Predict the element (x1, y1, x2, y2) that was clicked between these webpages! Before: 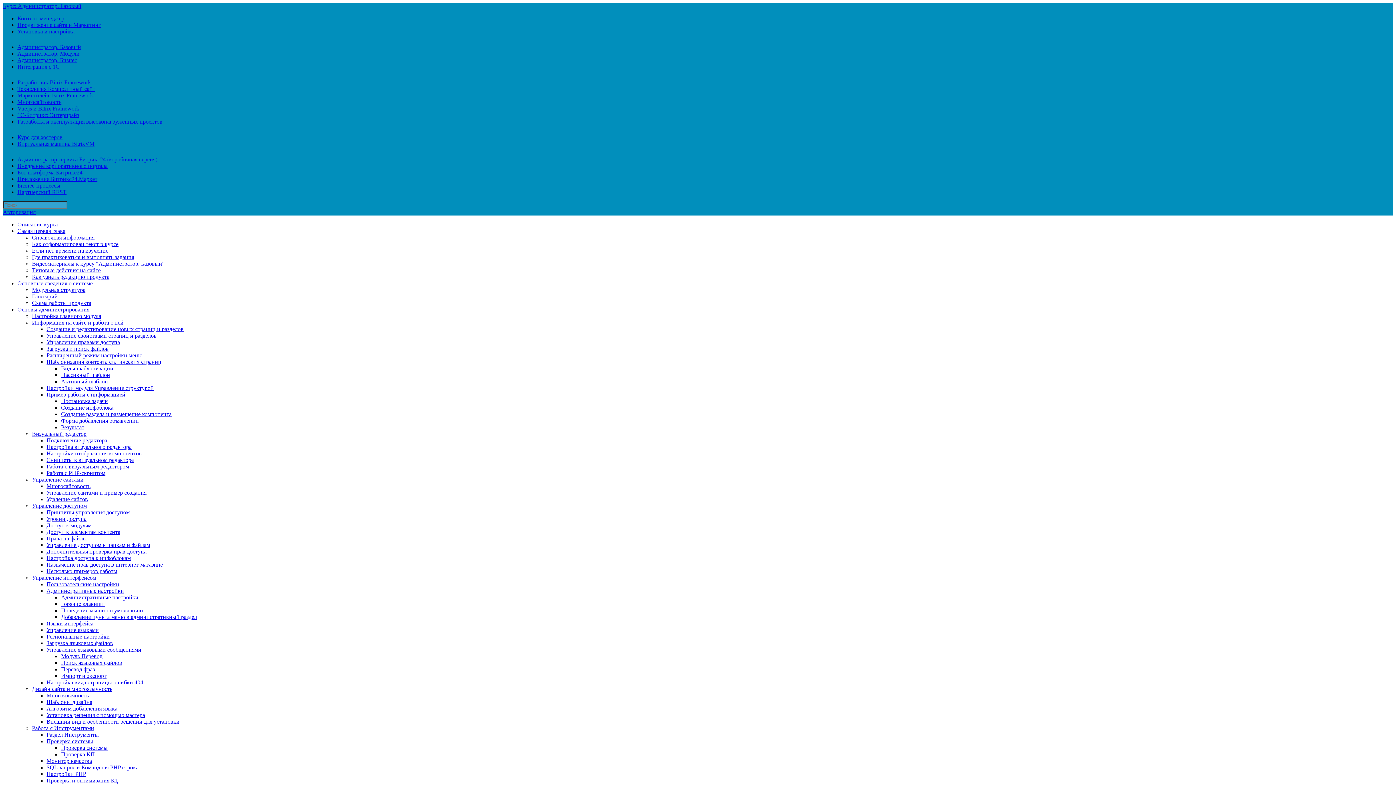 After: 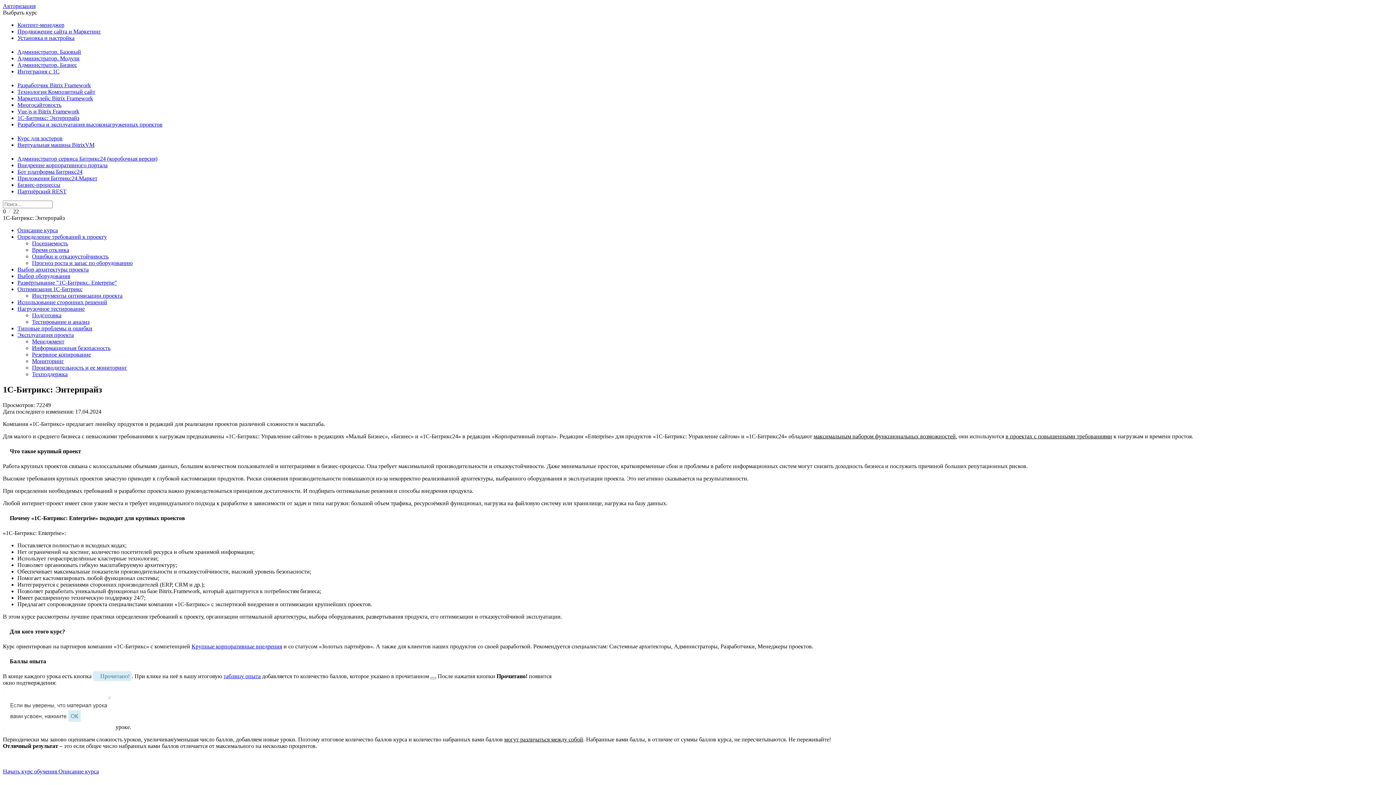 Action: label: 1С-Битрикс: Энтерпрайз bbox: (17, 112, 79, 118)